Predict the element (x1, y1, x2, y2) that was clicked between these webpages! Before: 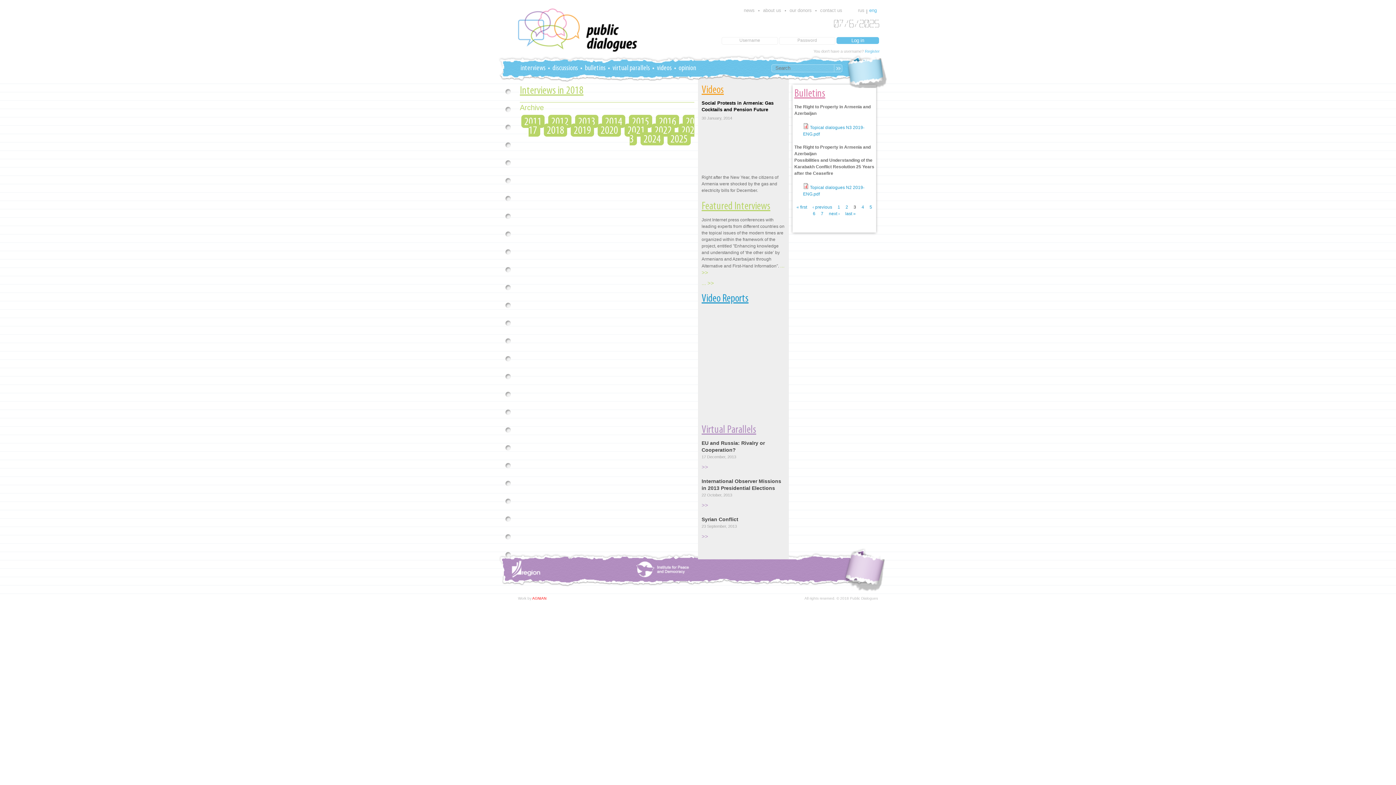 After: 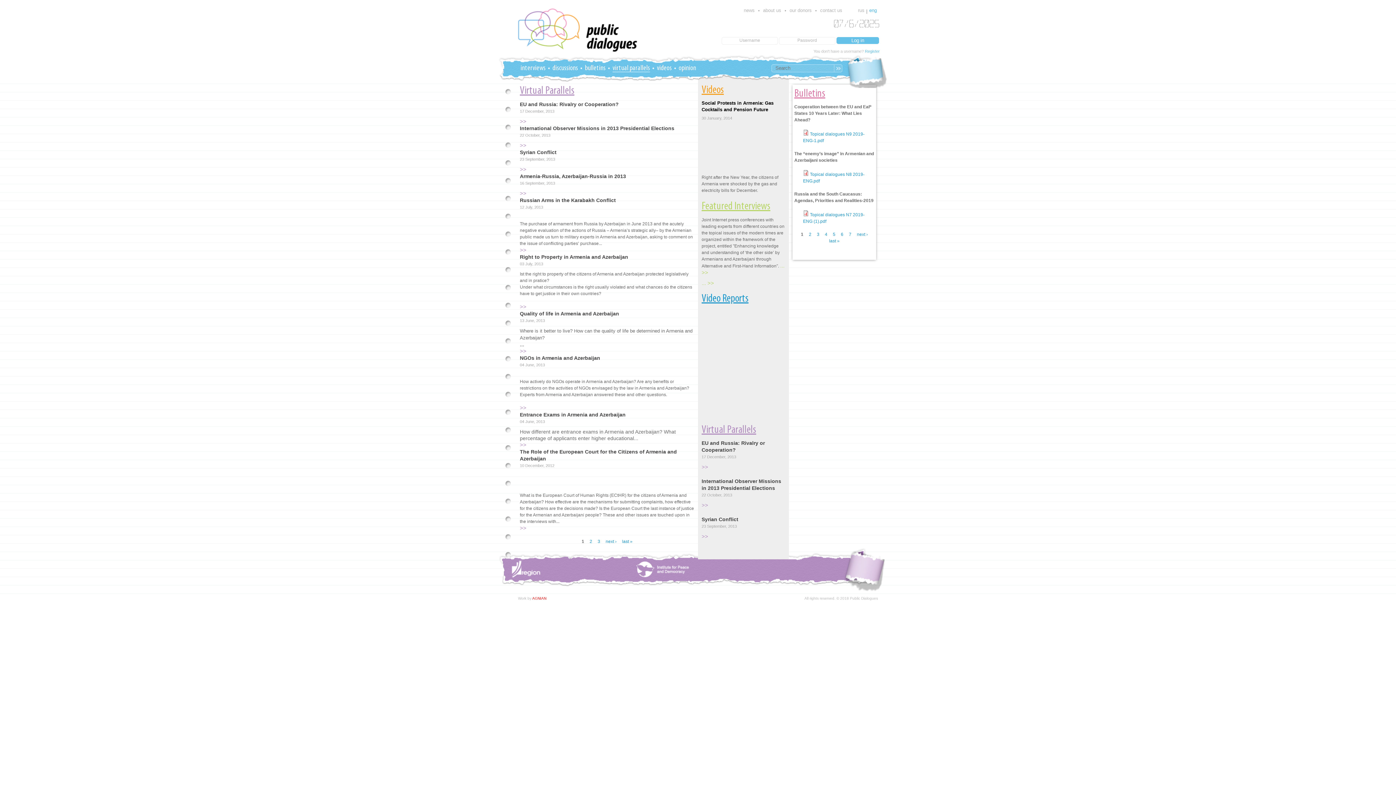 Action: bbox: (612, 65, 650, 70) label: virtual parallels